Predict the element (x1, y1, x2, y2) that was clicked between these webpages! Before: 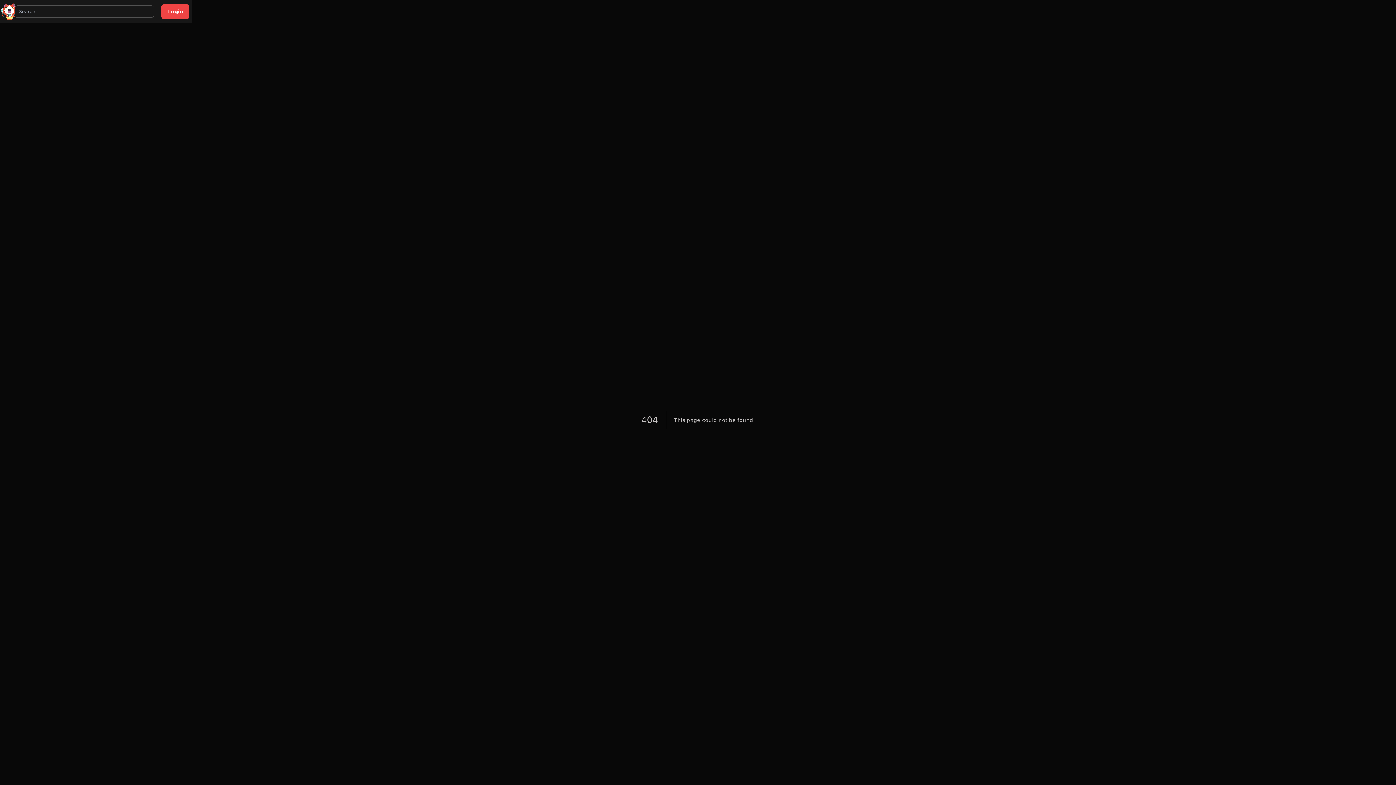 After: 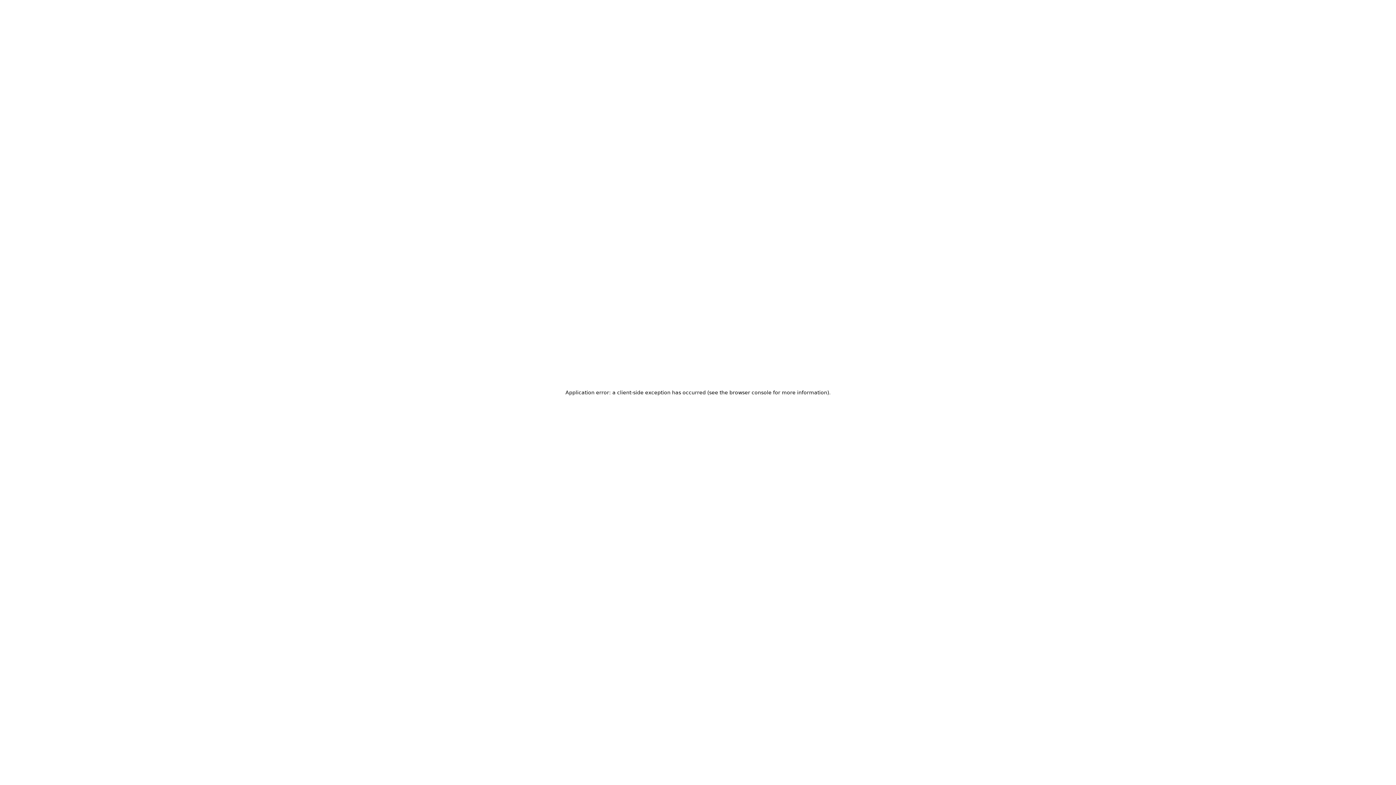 Action: bbox: (0, 2, 18, 20)